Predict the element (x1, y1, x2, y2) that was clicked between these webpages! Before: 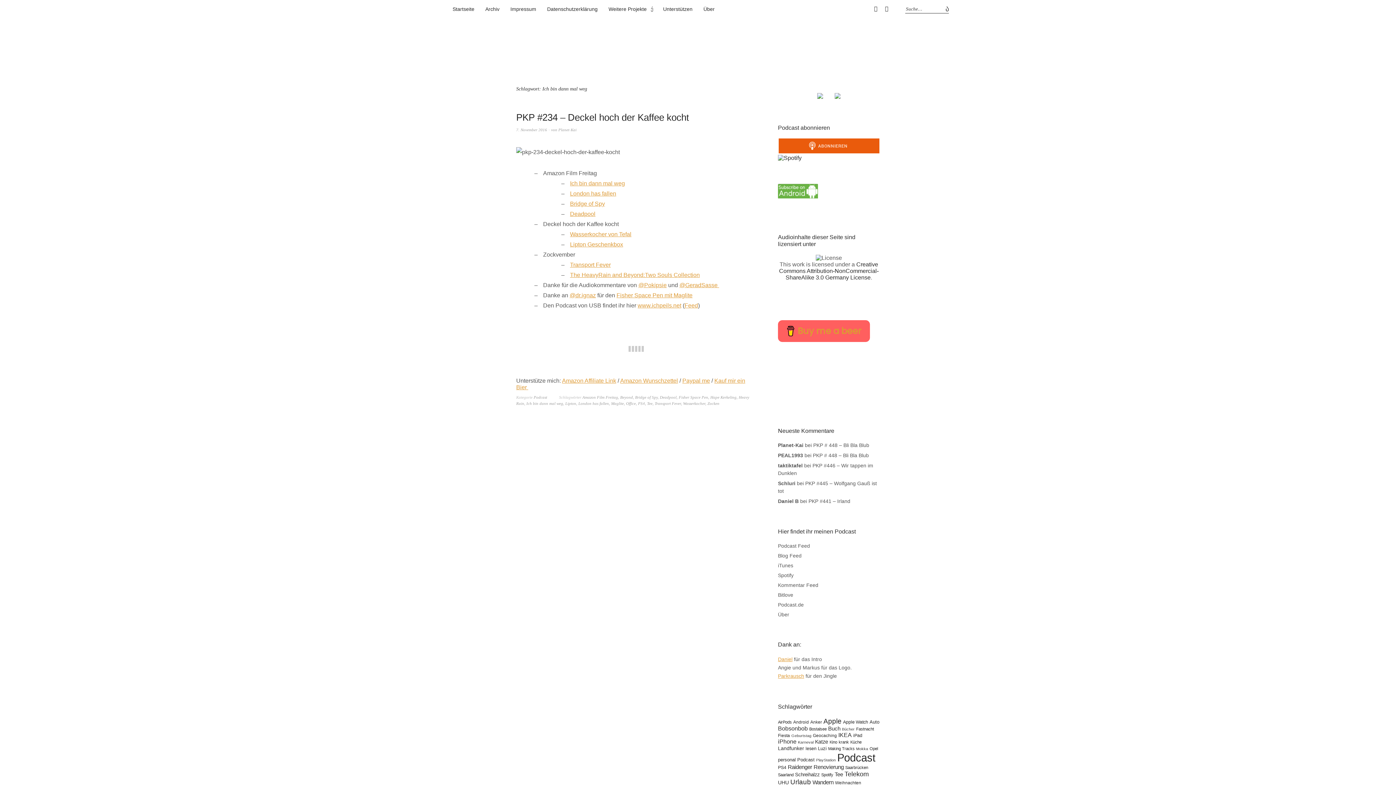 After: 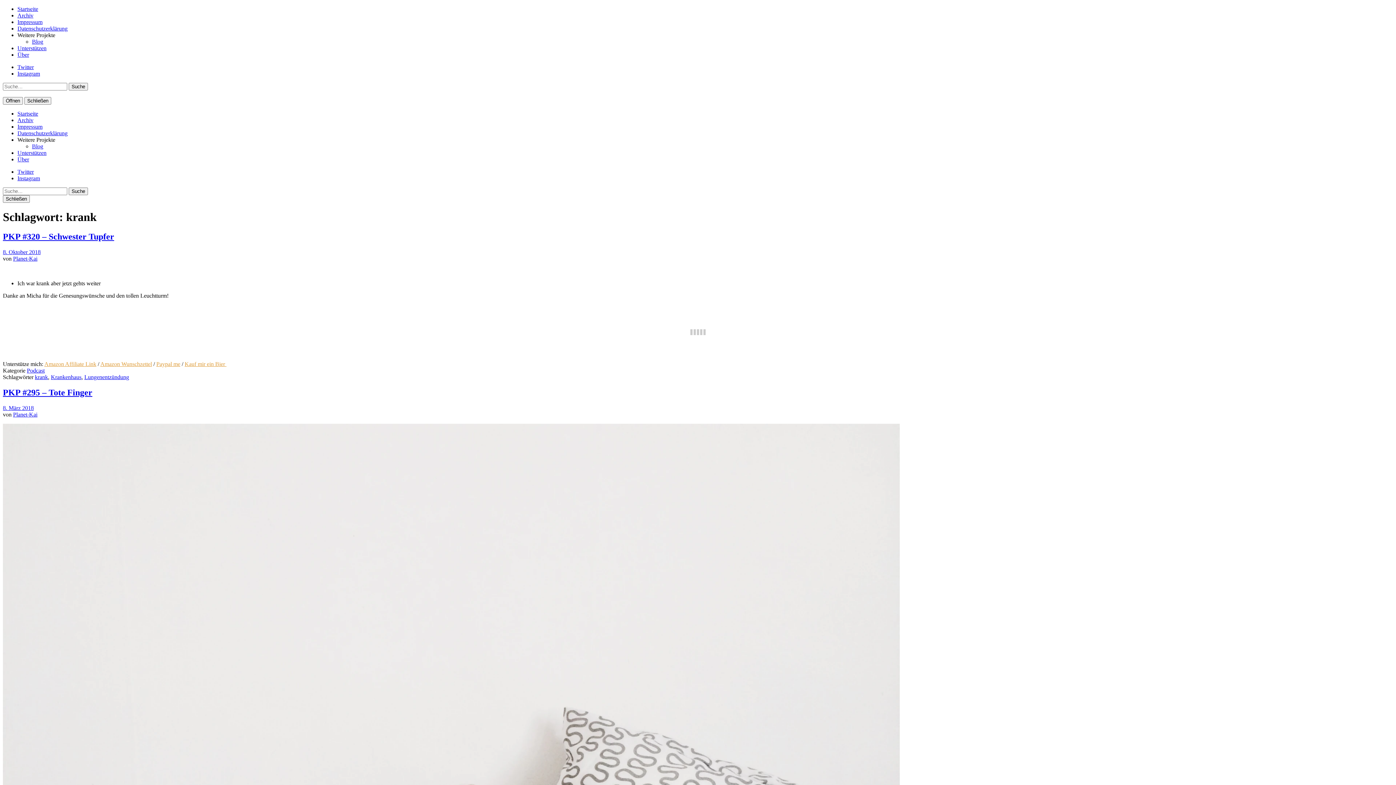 Action: bbox: (838, 740, 849, 744) label: krank (9 Einträge)